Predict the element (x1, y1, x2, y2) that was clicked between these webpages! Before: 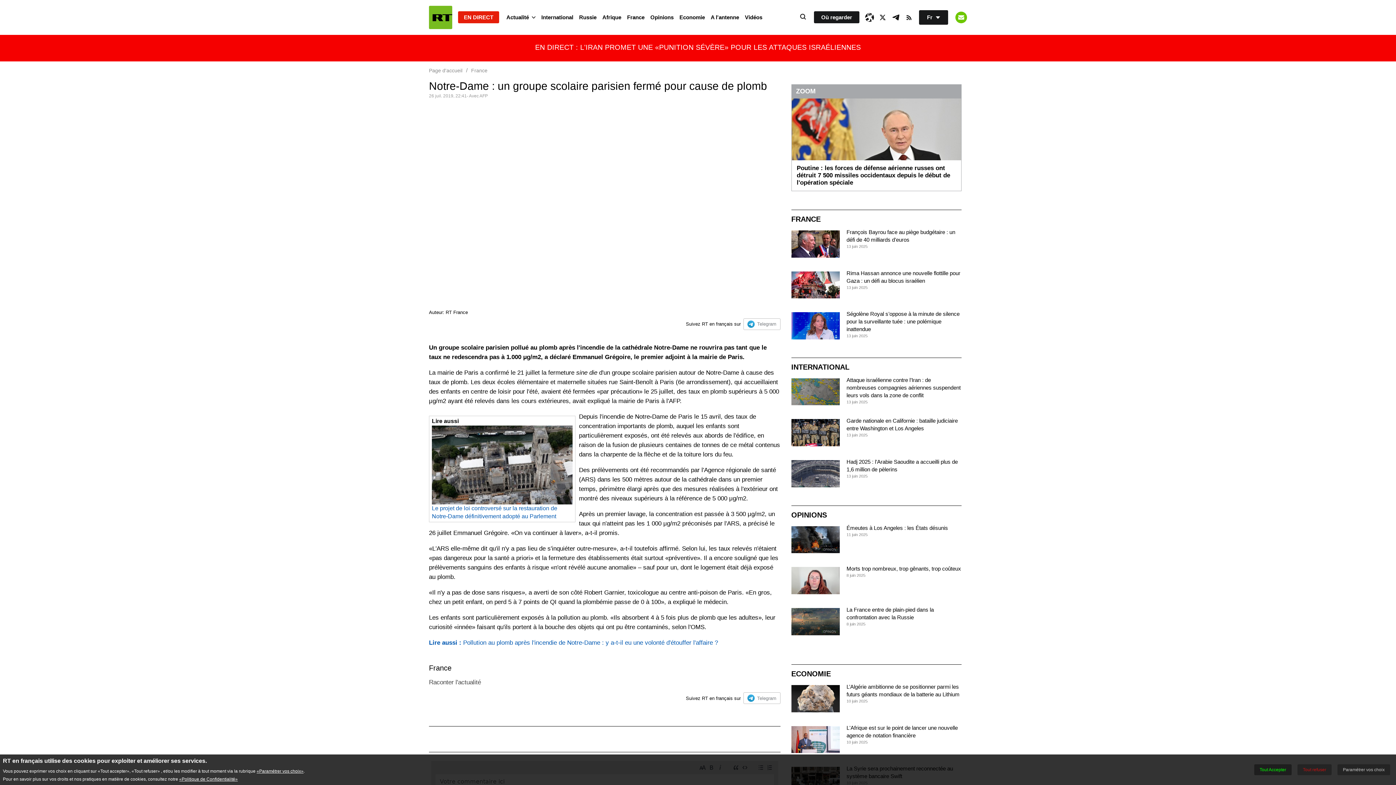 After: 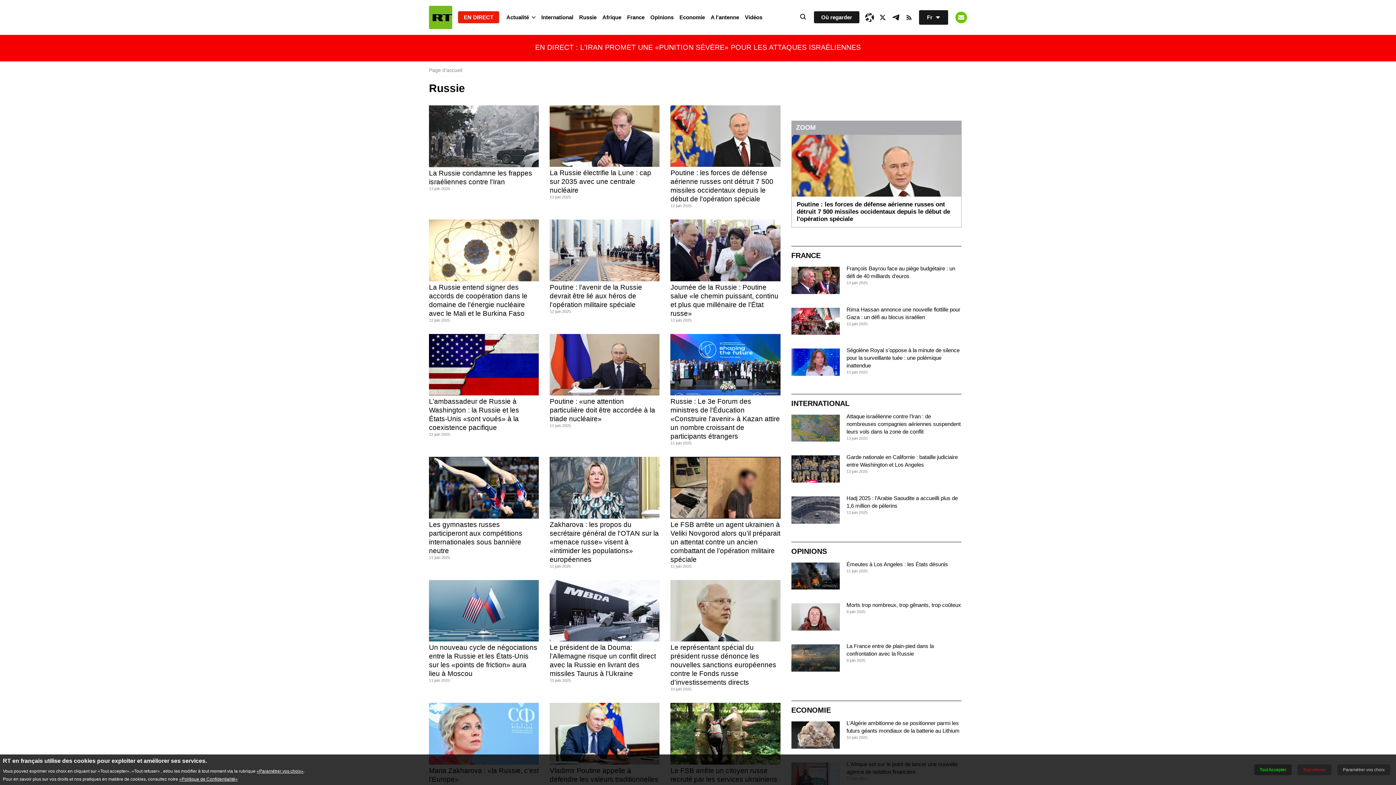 Action: bbox: (576, 10, 599, 24) label: Russie